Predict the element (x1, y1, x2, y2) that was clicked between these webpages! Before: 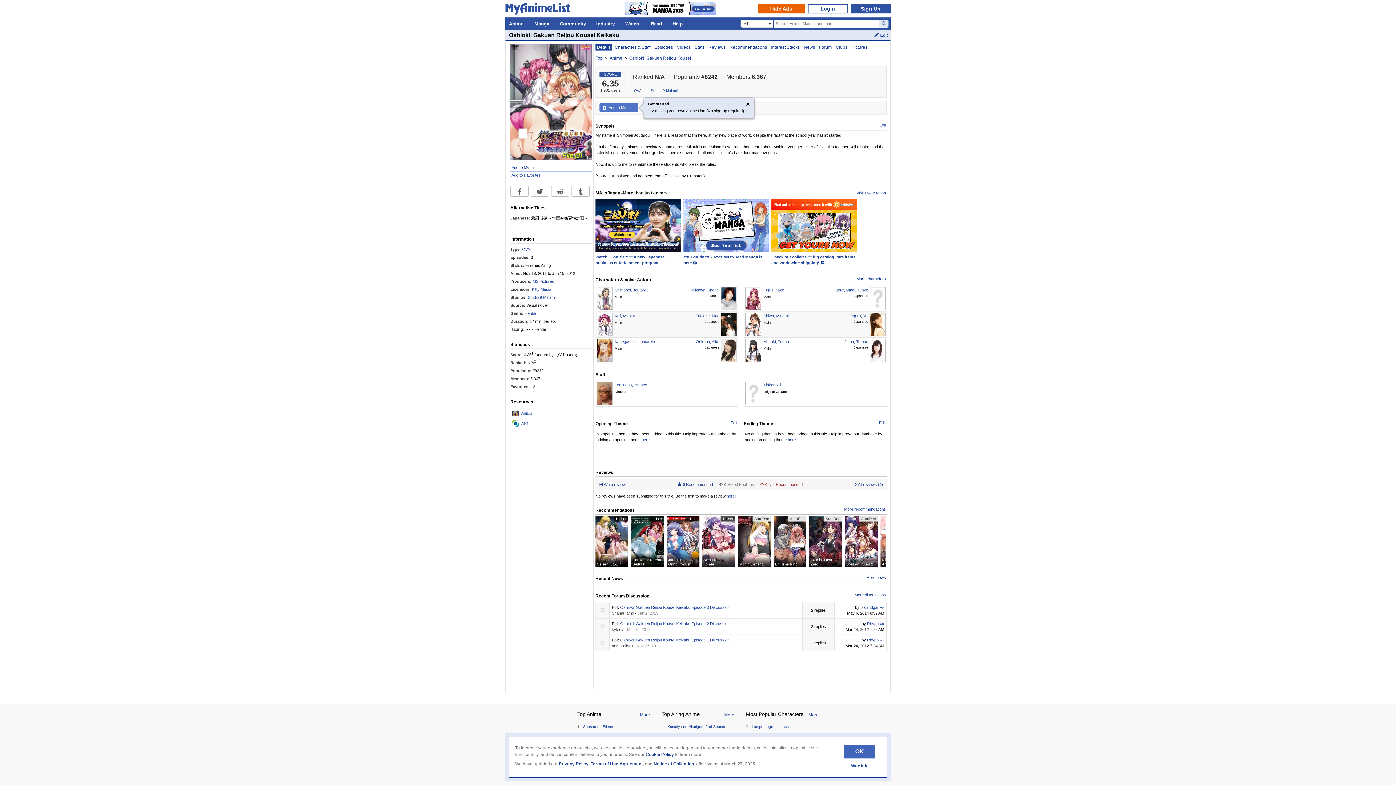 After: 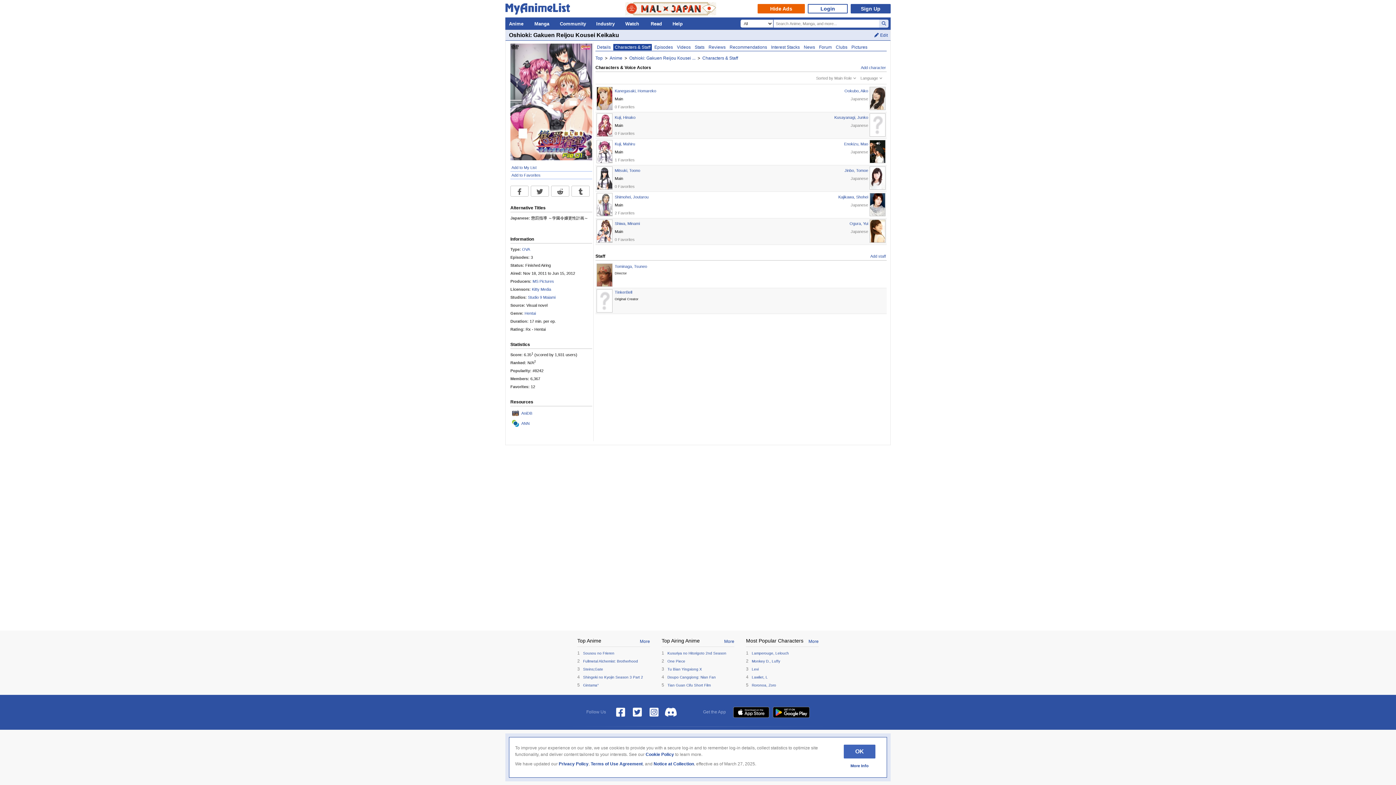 Action: label: More characters bbox: (856, 276, 886, 281)